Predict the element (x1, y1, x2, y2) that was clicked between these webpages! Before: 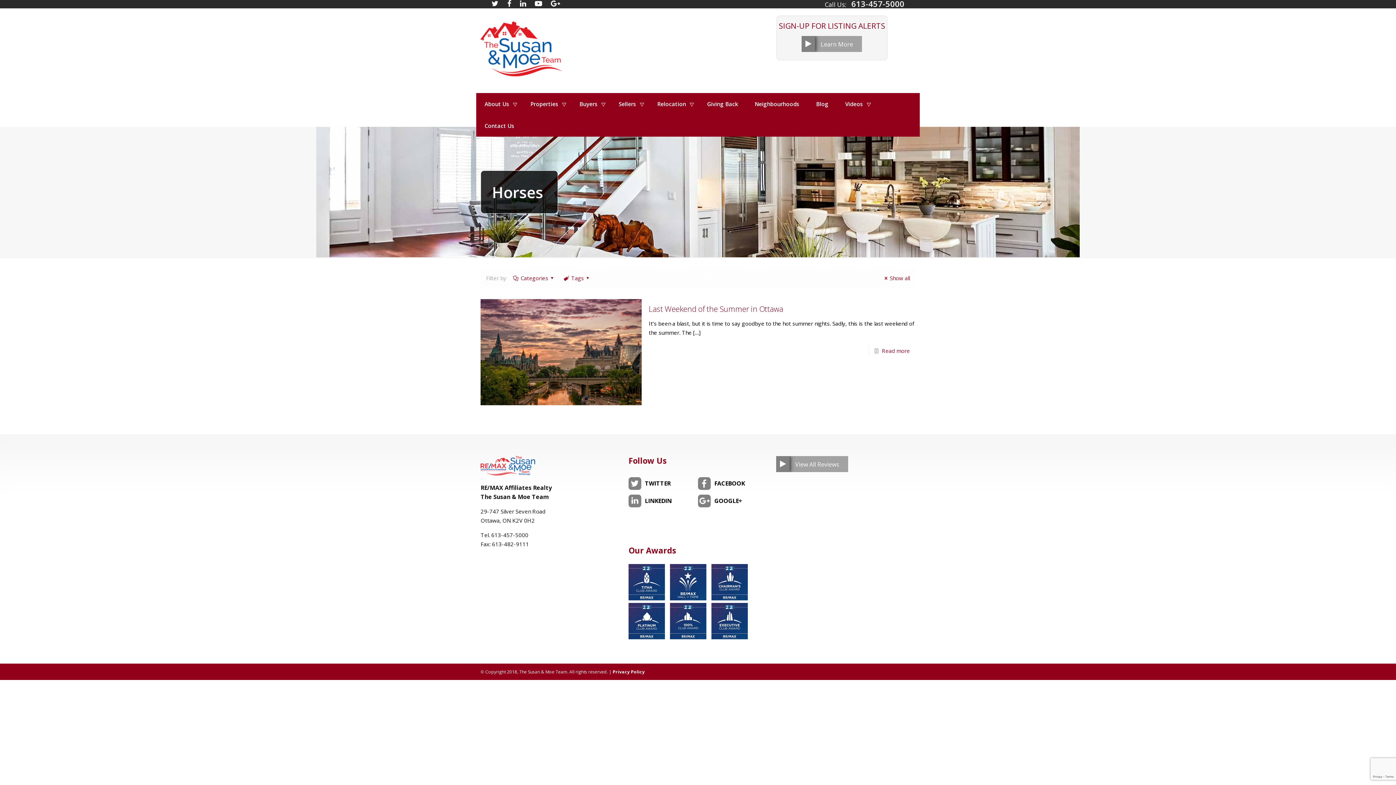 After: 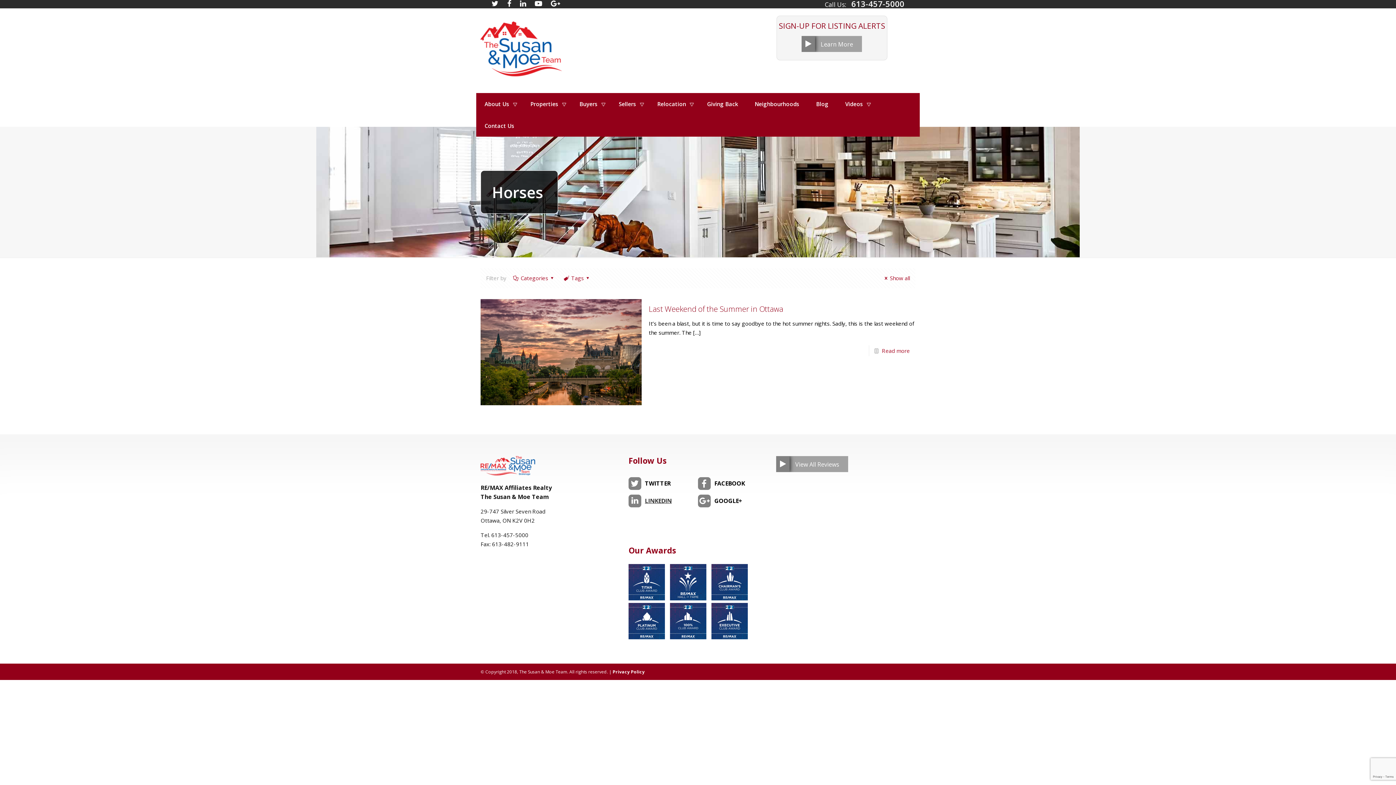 Action: label: LINKEDIN bbox: (628, 493, 671, 505)